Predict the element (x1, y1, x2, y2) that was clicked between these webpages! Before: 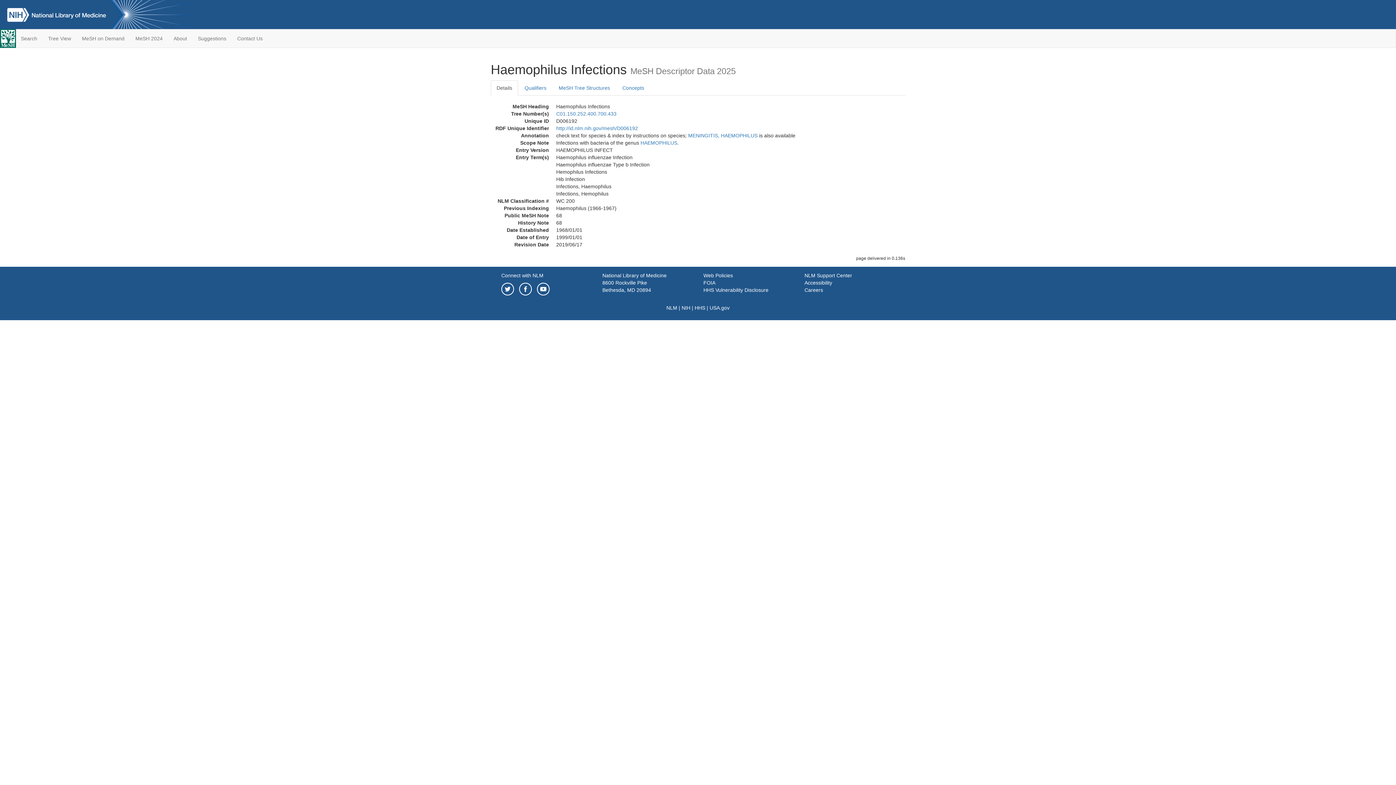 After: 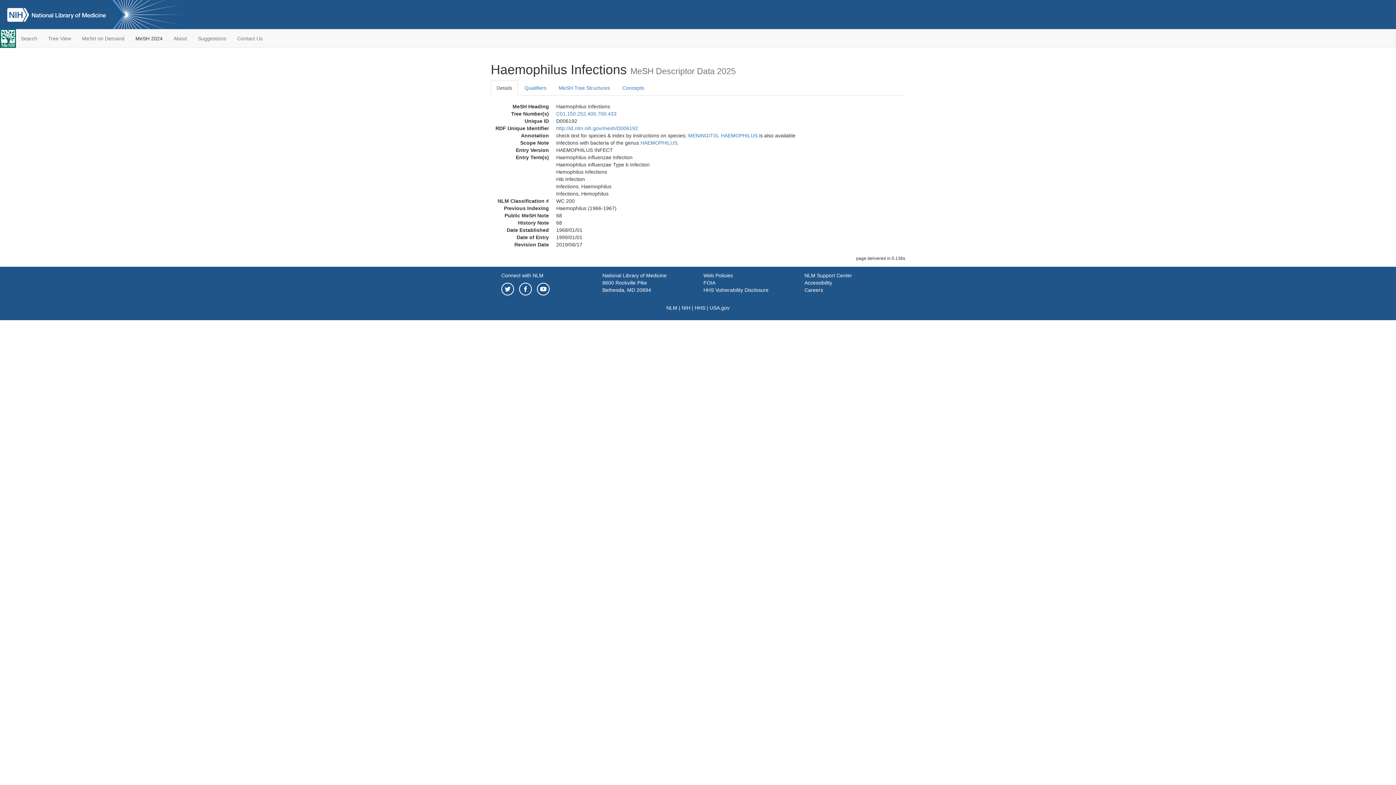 Action: label: MeSH 2024 bbox: (130, 29, 168, 47)